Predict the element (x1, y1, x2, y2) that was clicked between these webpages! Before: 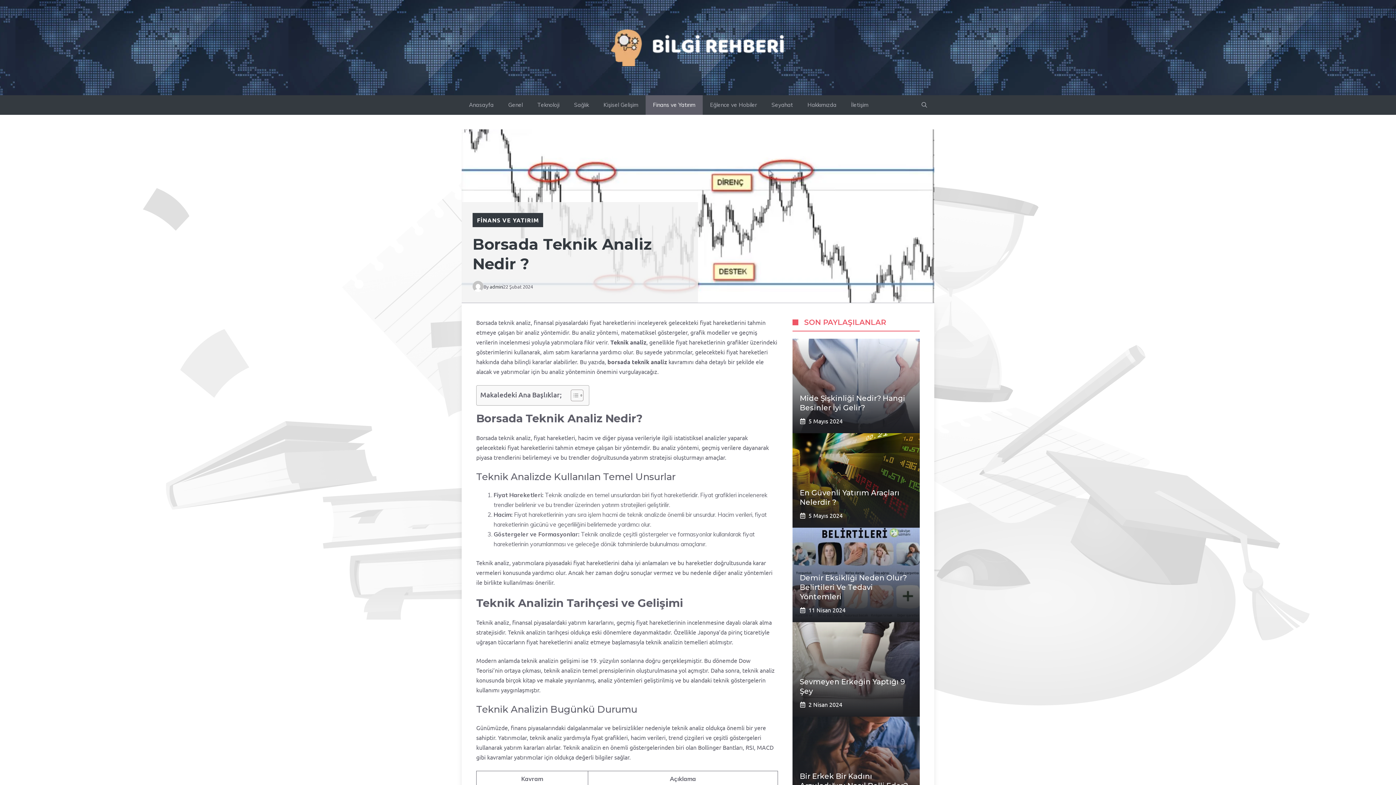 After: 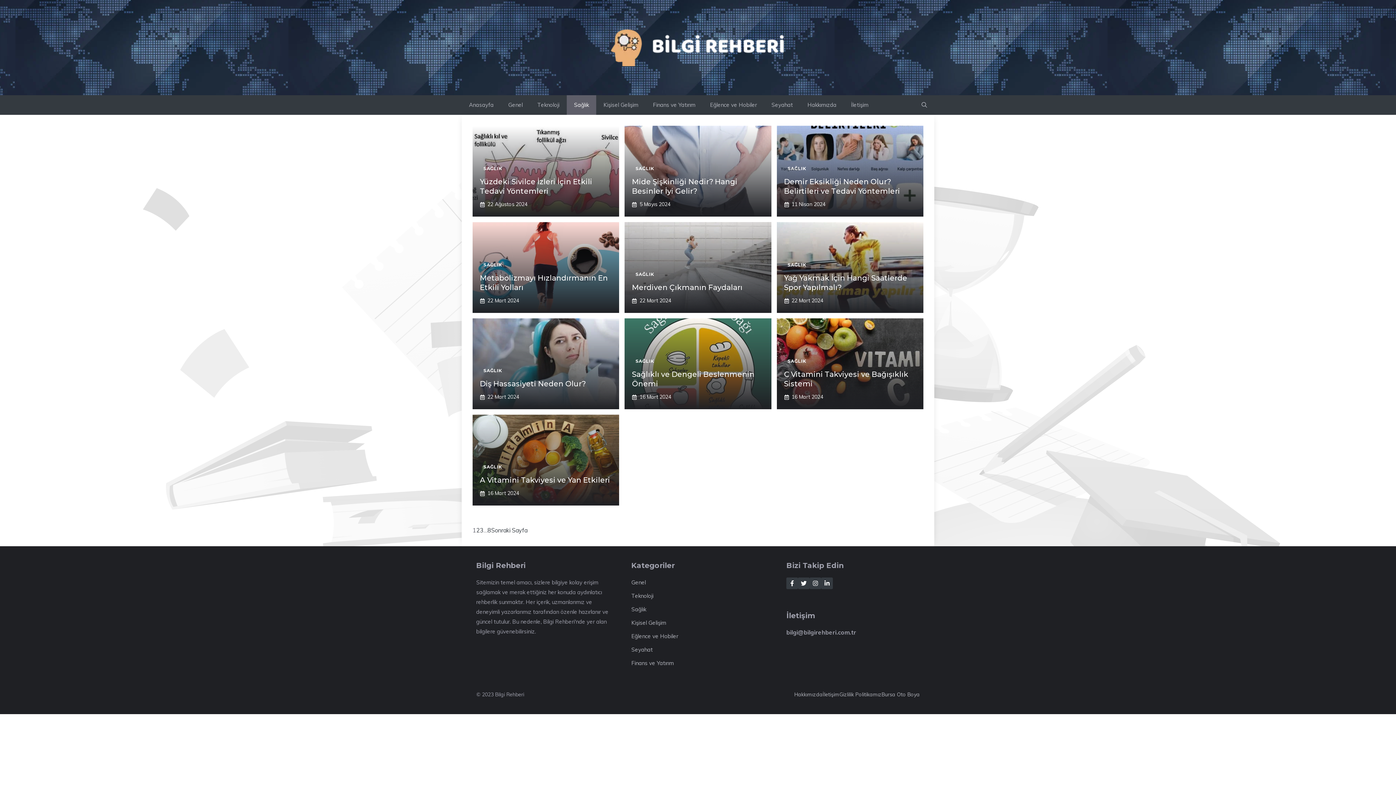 Action: label: Sağlık bbox: (566, 95, 596, 114)